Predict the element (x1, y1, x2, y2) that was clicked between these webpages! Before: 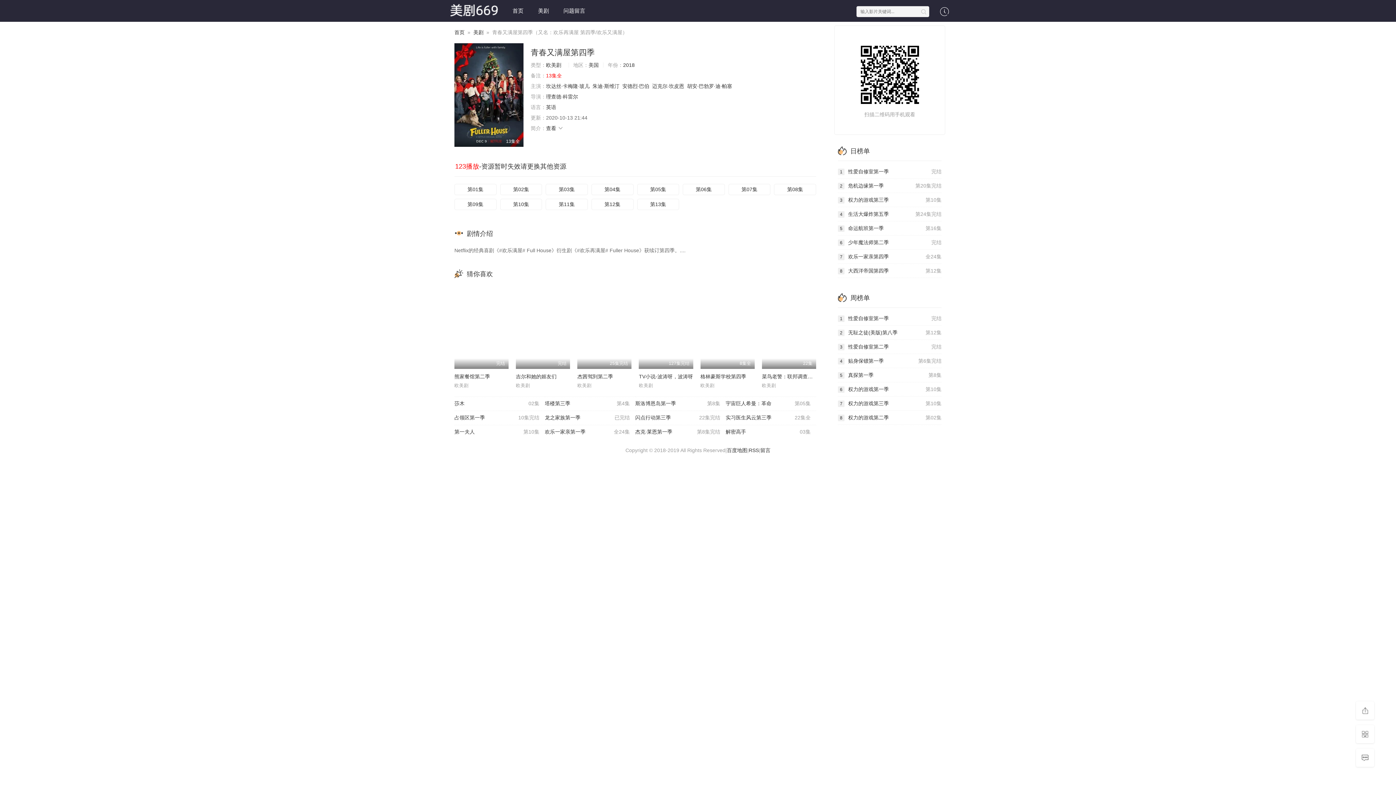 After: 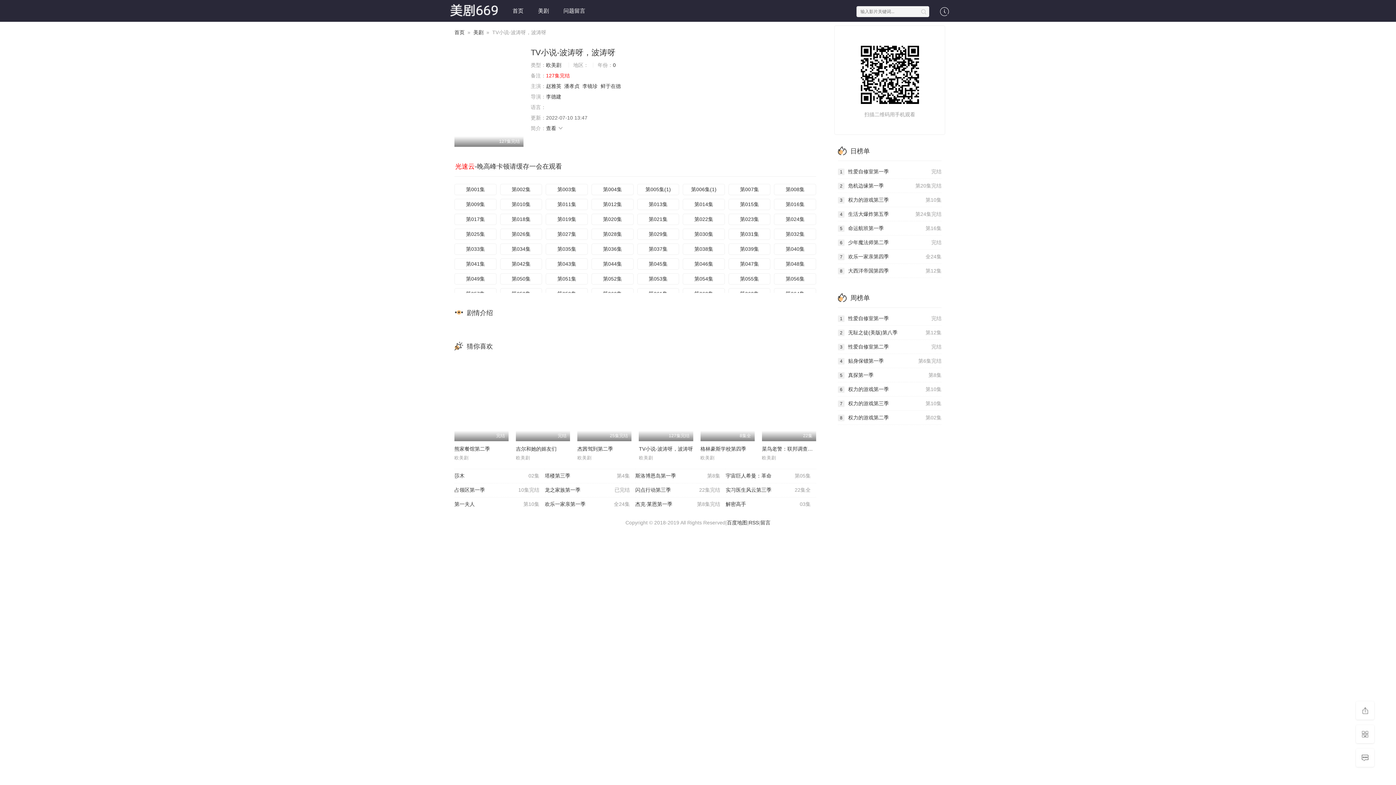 Action: bbox: (639, 373, 693, 379) label: TV小说-波涛呀，波涛呀